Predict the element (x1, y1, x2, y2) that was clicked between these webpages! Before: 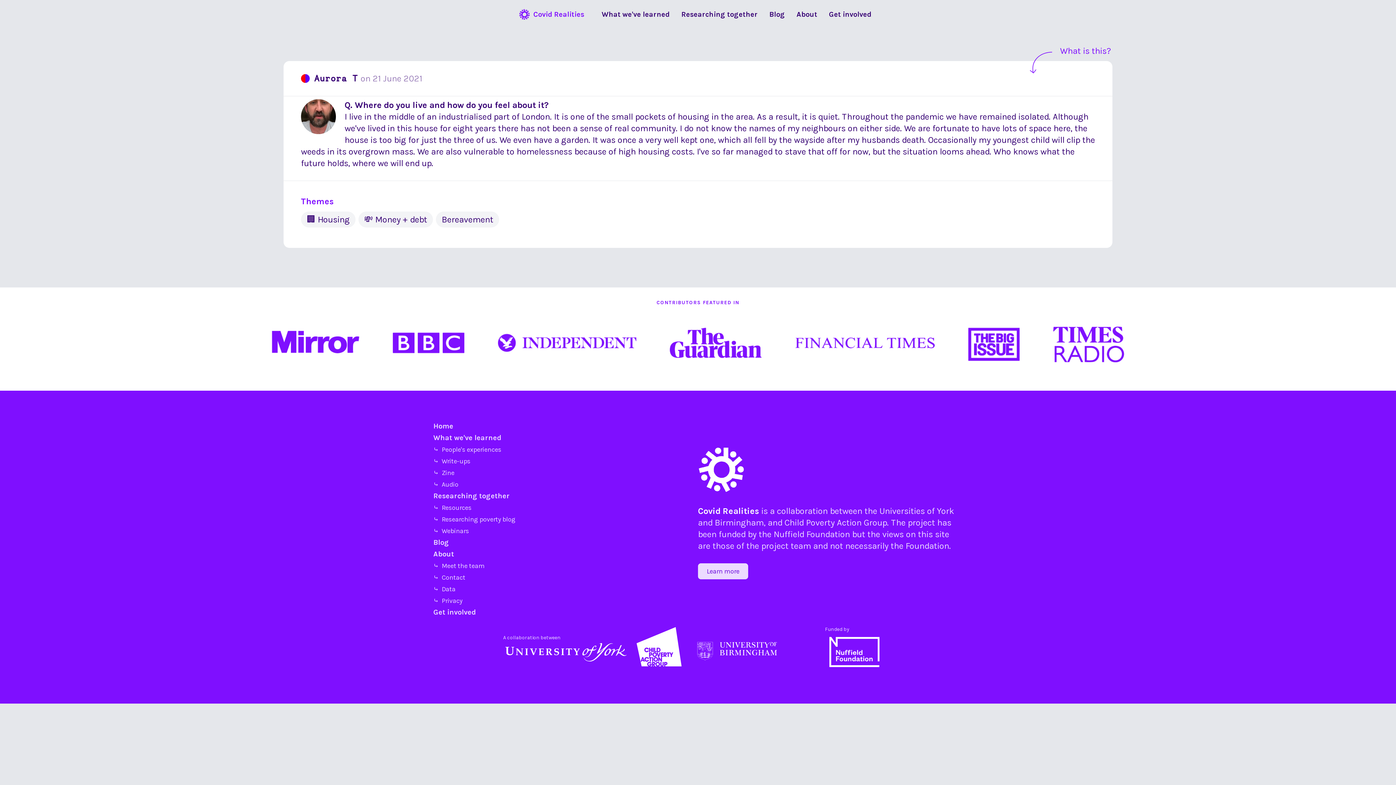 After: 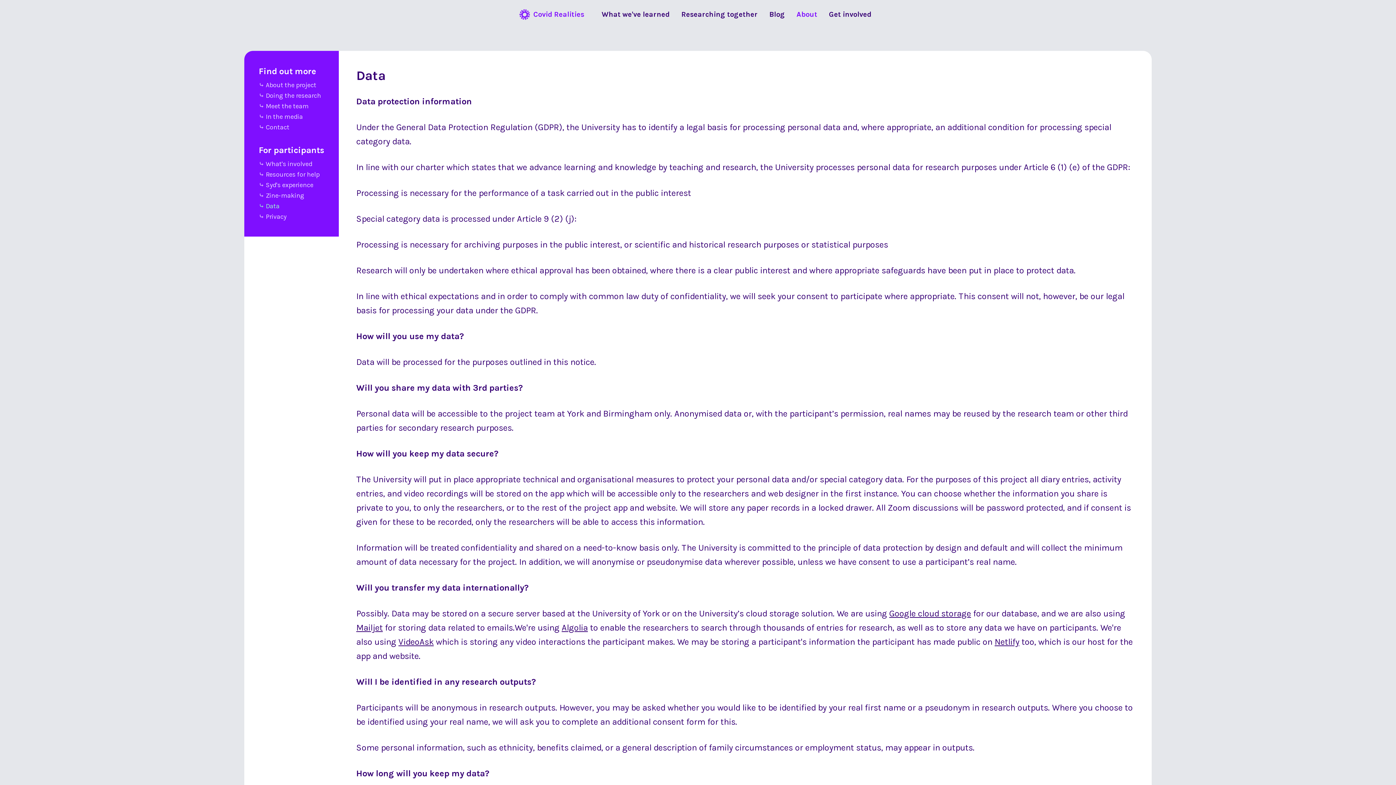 Action: bbox: (433, 584, 698, 594) label: ⤷  Data